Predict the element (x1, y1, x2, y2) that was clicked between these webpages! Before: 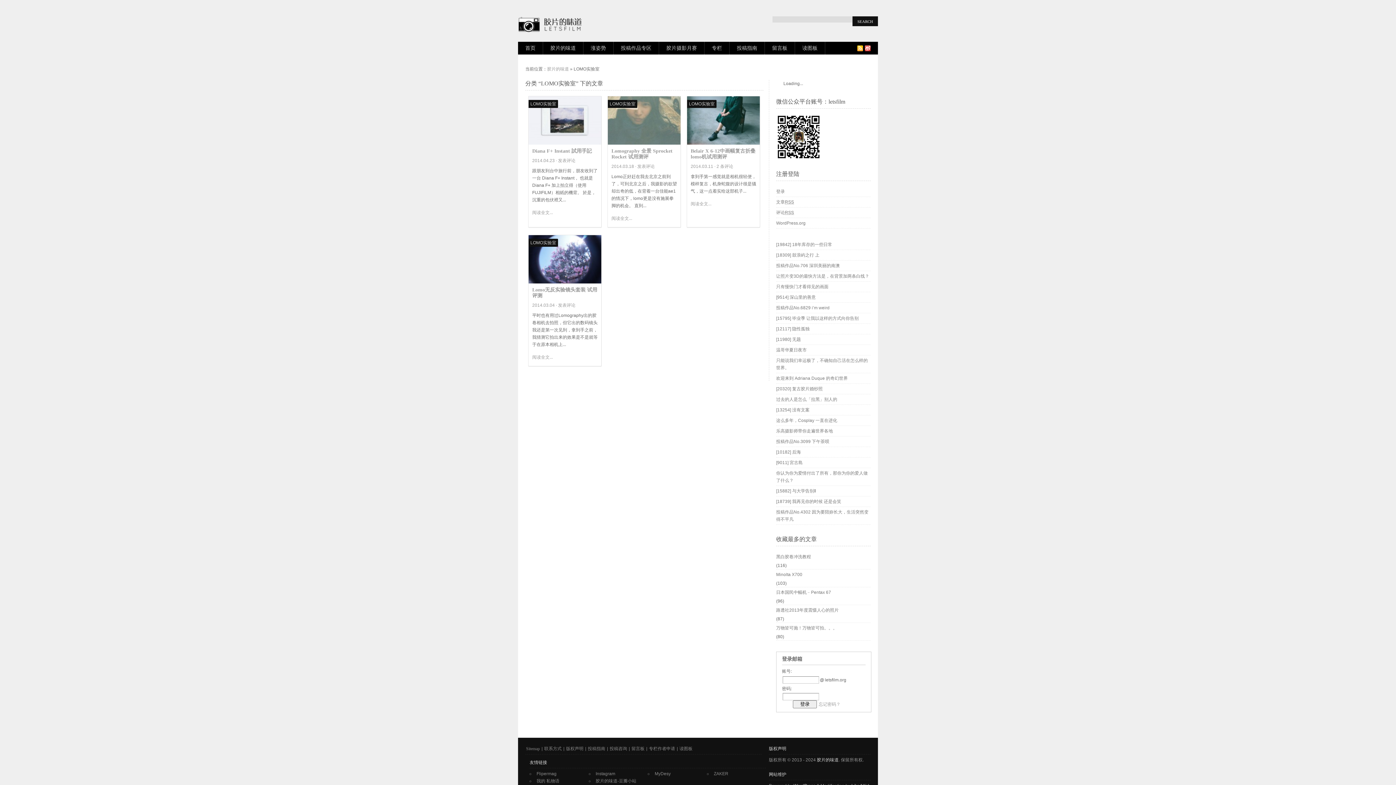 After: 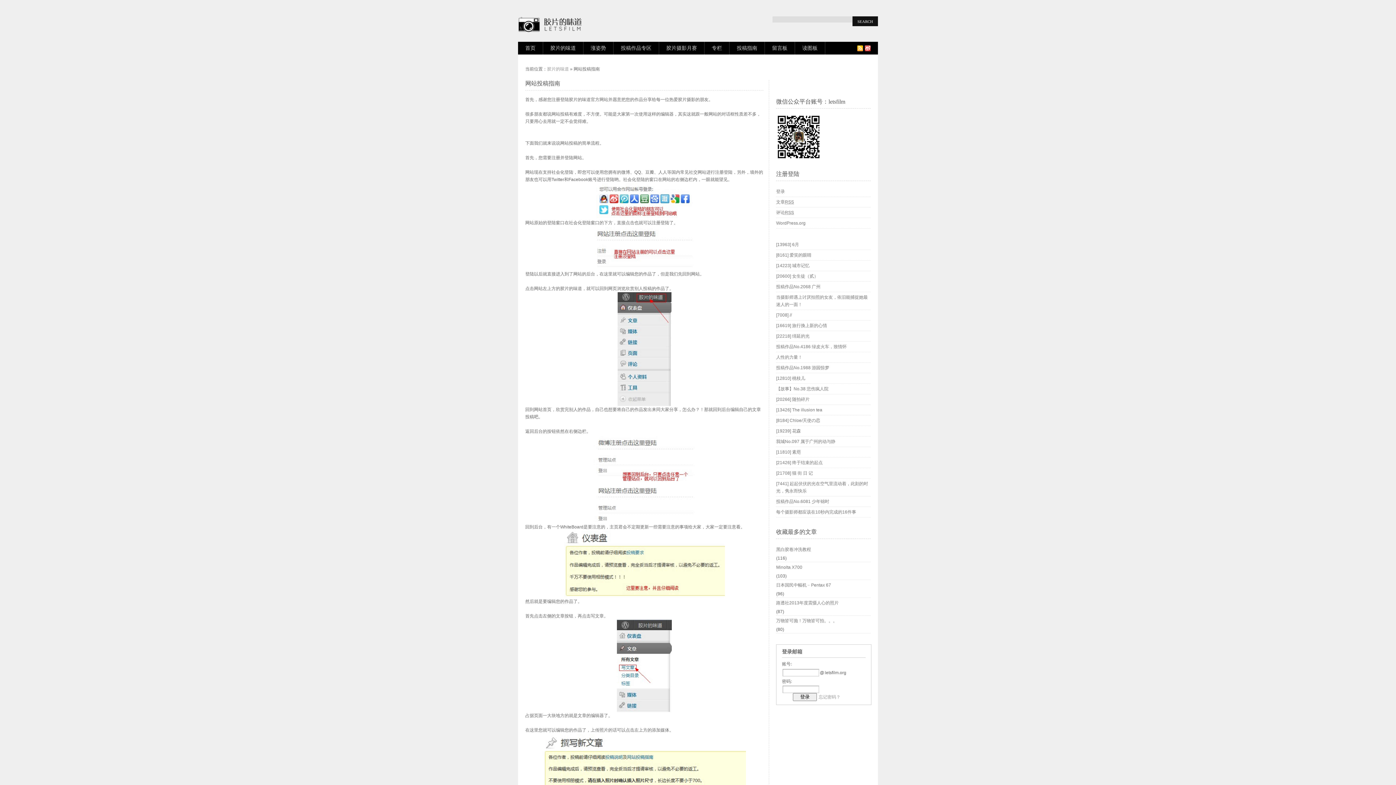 Action: label: 投稿指南 bbox: (587, 745, 606, 752)